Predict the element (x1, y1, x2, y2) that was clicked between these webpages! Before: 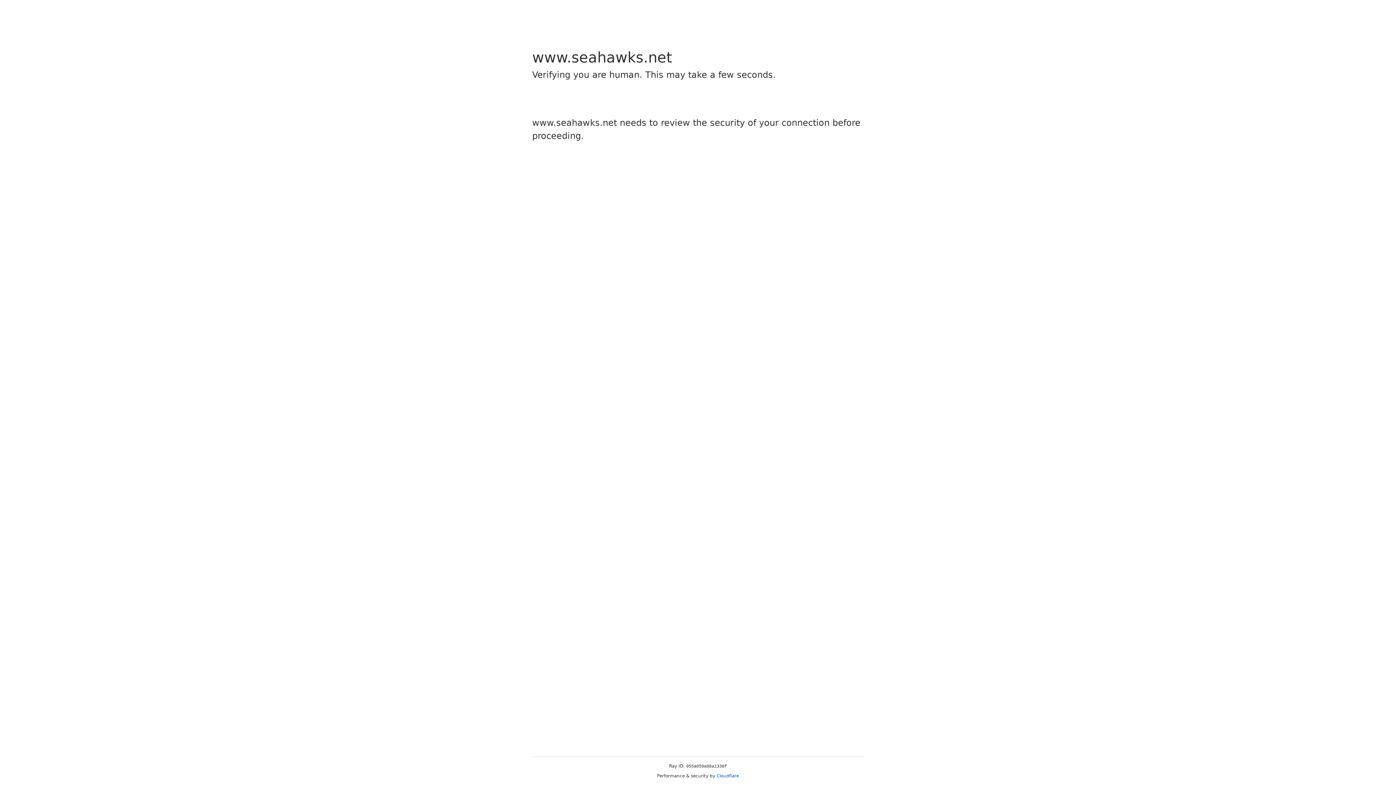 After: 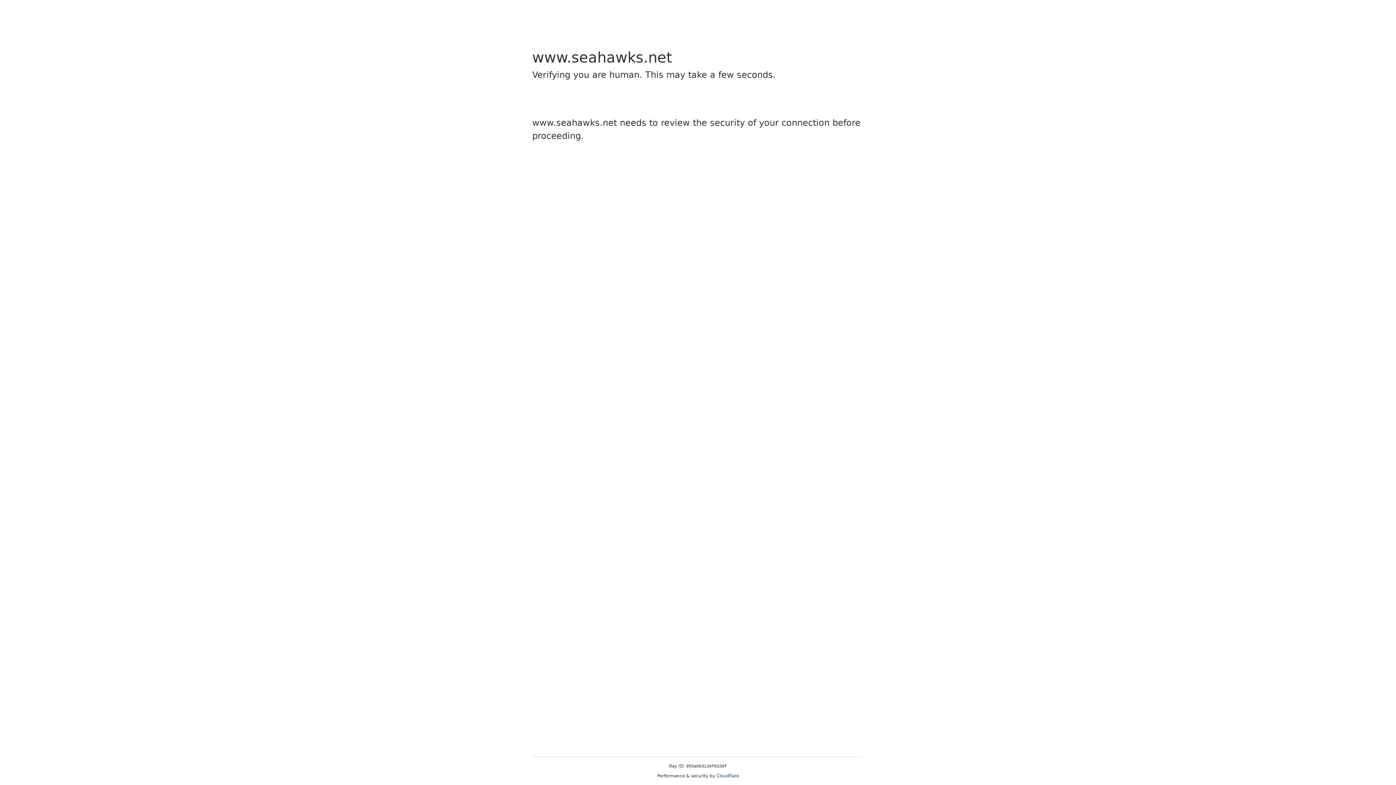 Action: label: Cloudflare bbox: (716, 773, 739, 778)